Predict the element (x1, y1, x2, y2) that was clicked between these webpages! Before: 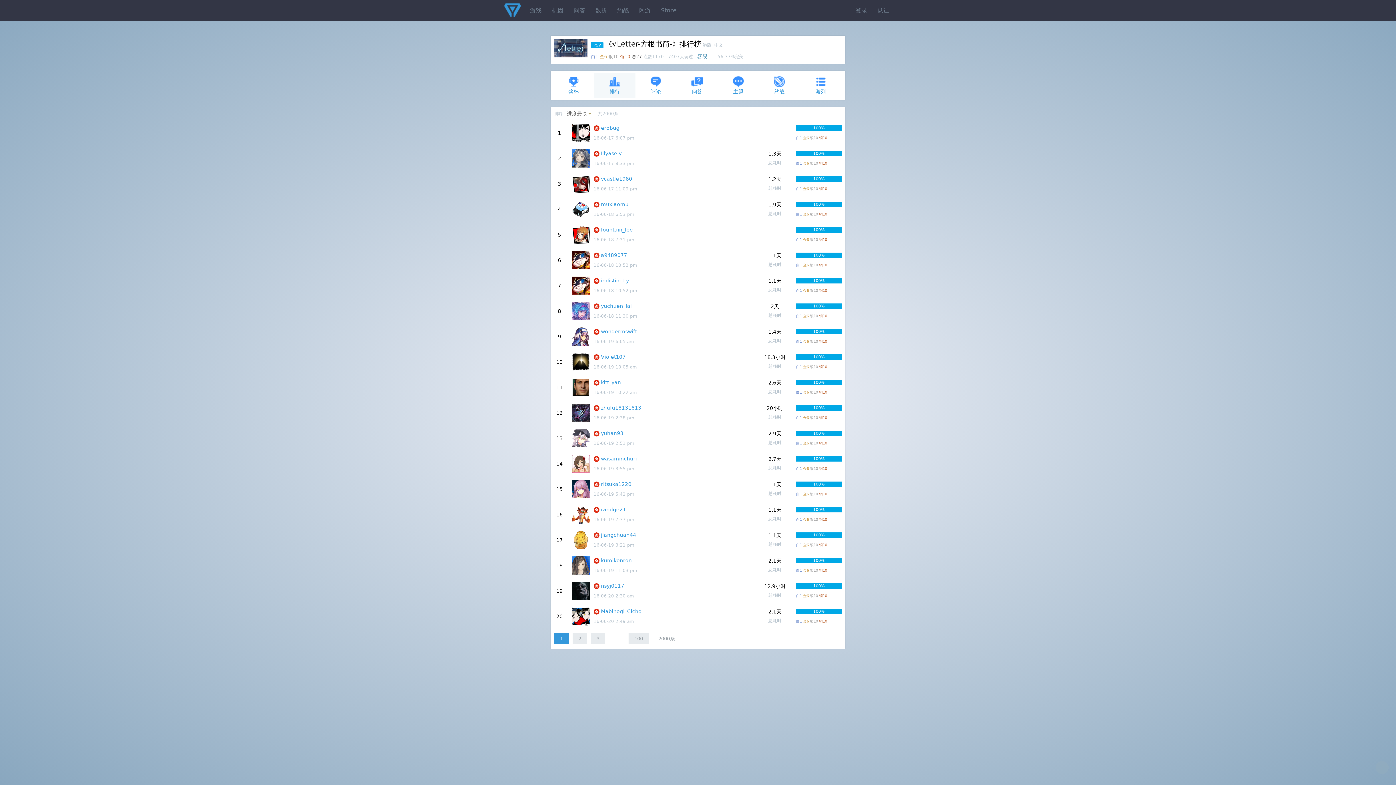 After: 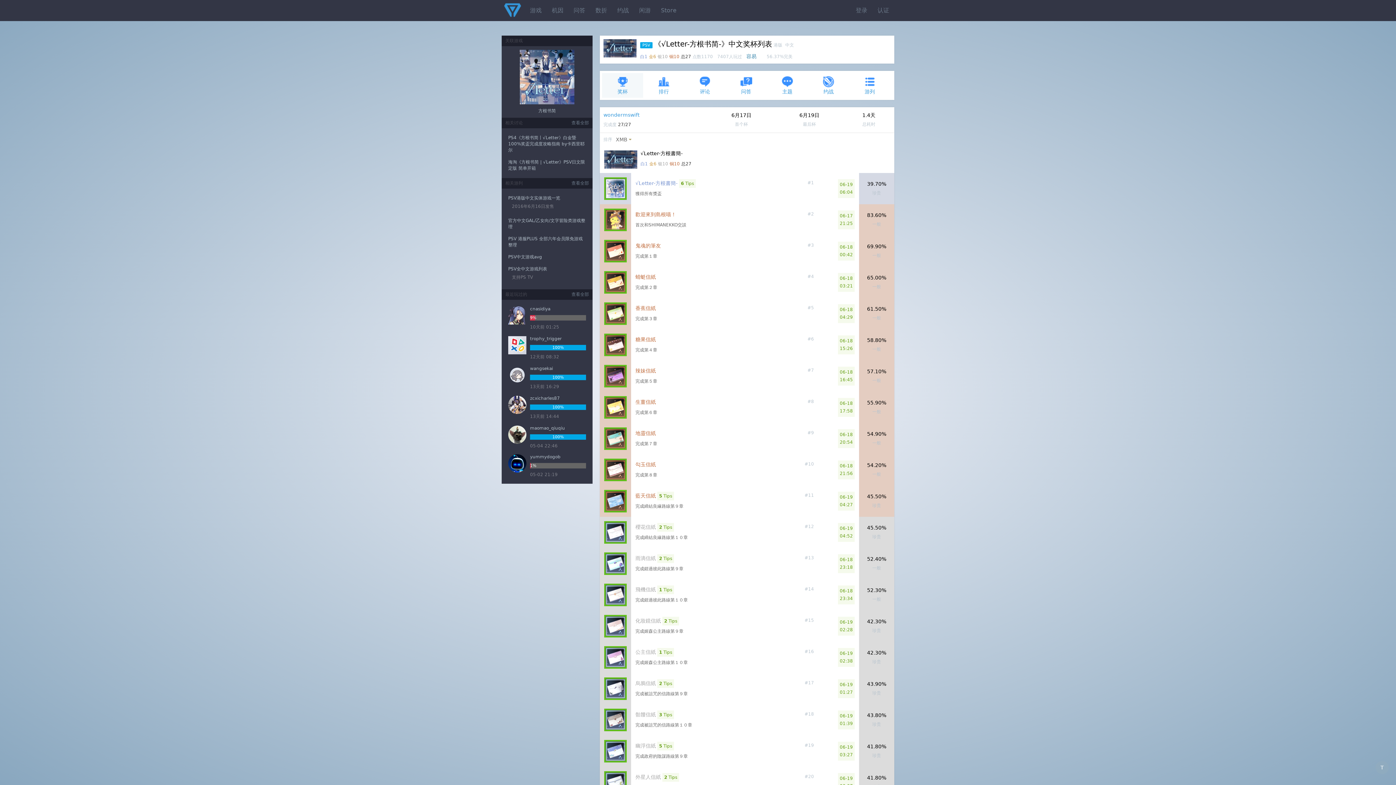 Action: bbox: (601, 328, 637, 334) label: wondermswift